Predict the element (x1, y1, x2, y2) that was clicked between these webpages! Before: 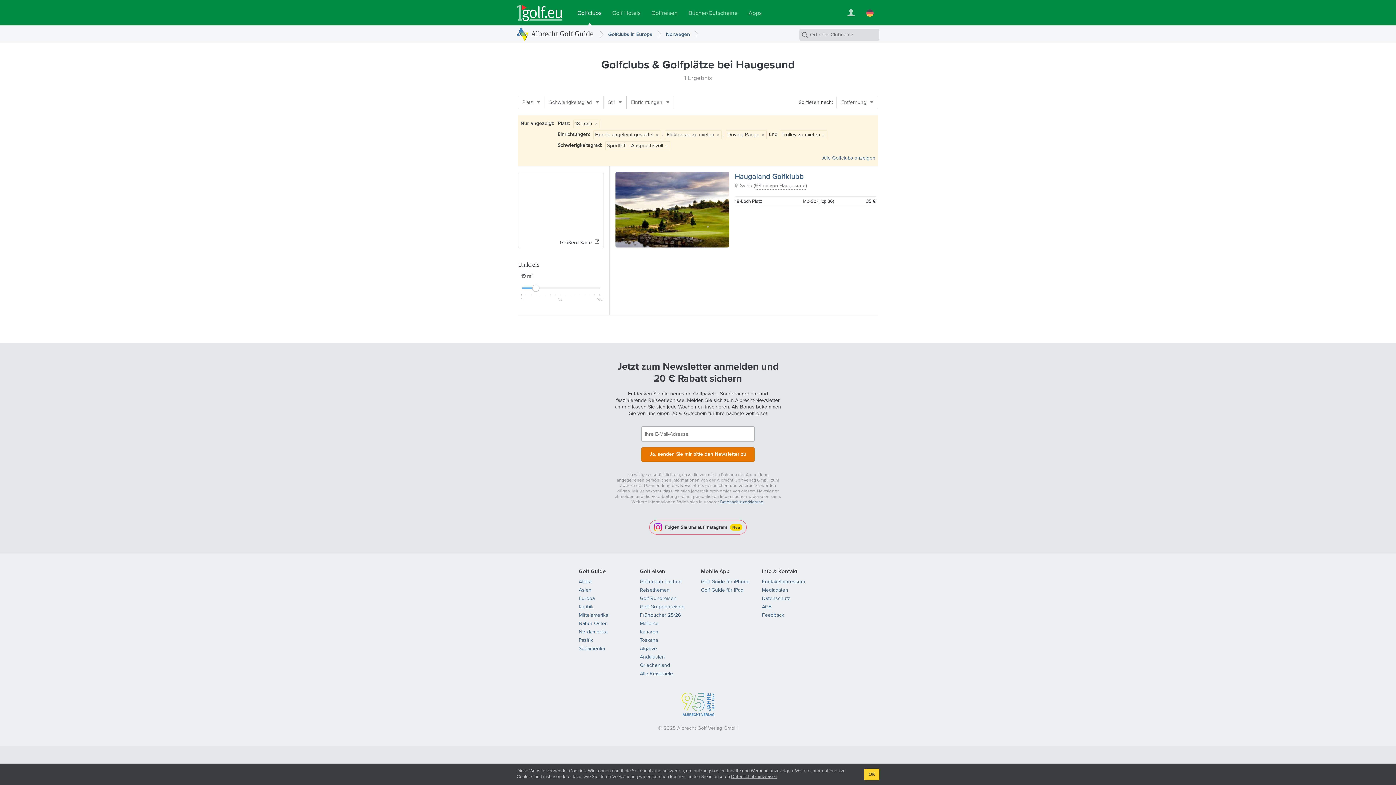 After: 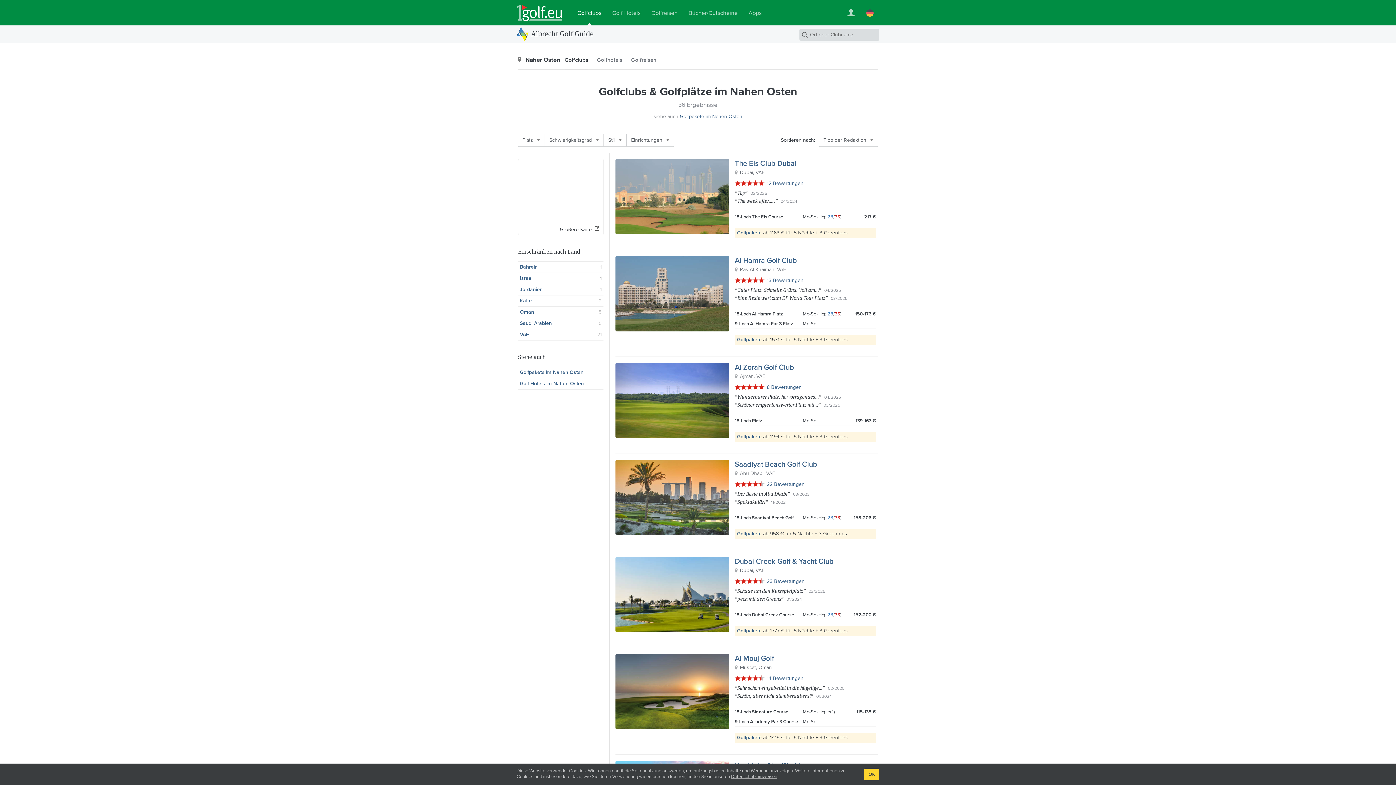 Action: bbox: (578, 620, 608, 627) label: Naher Osten